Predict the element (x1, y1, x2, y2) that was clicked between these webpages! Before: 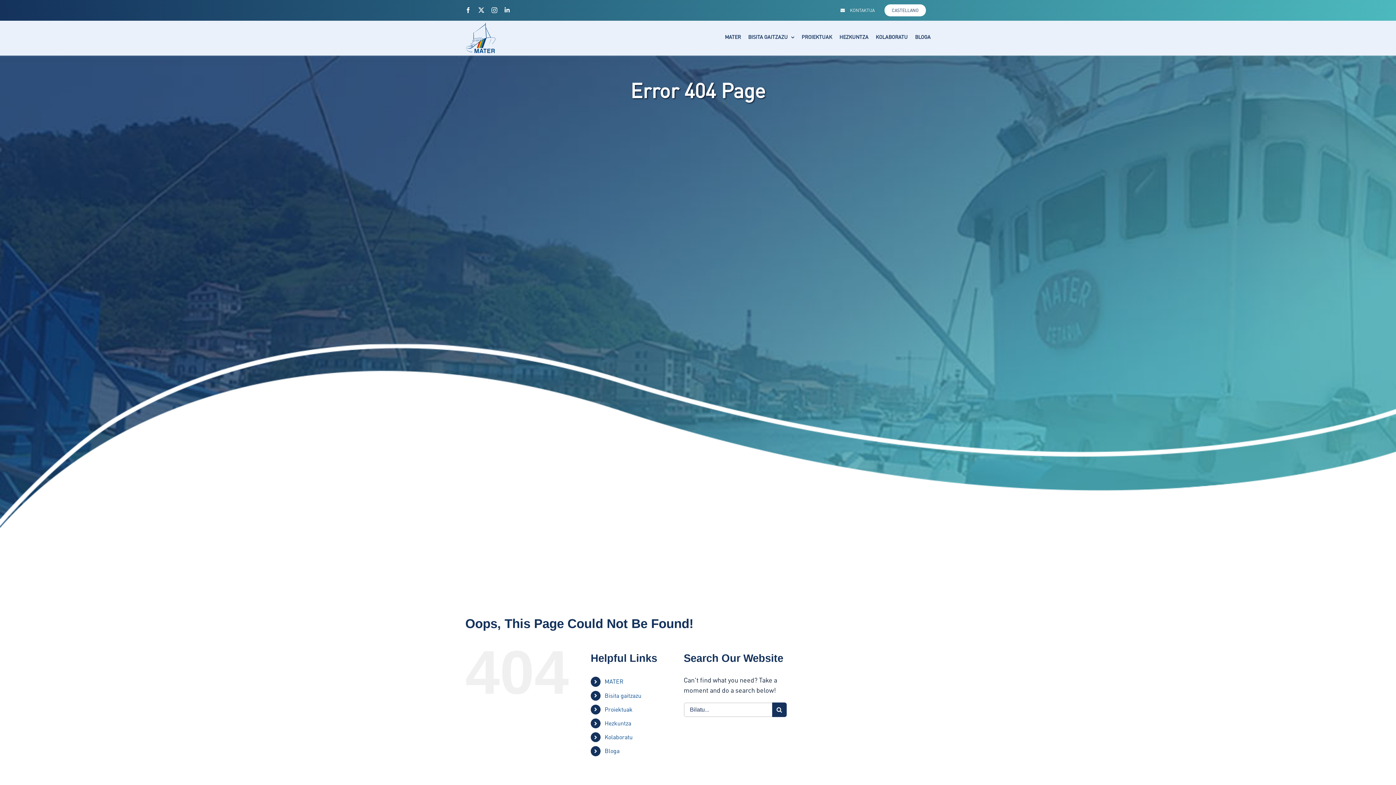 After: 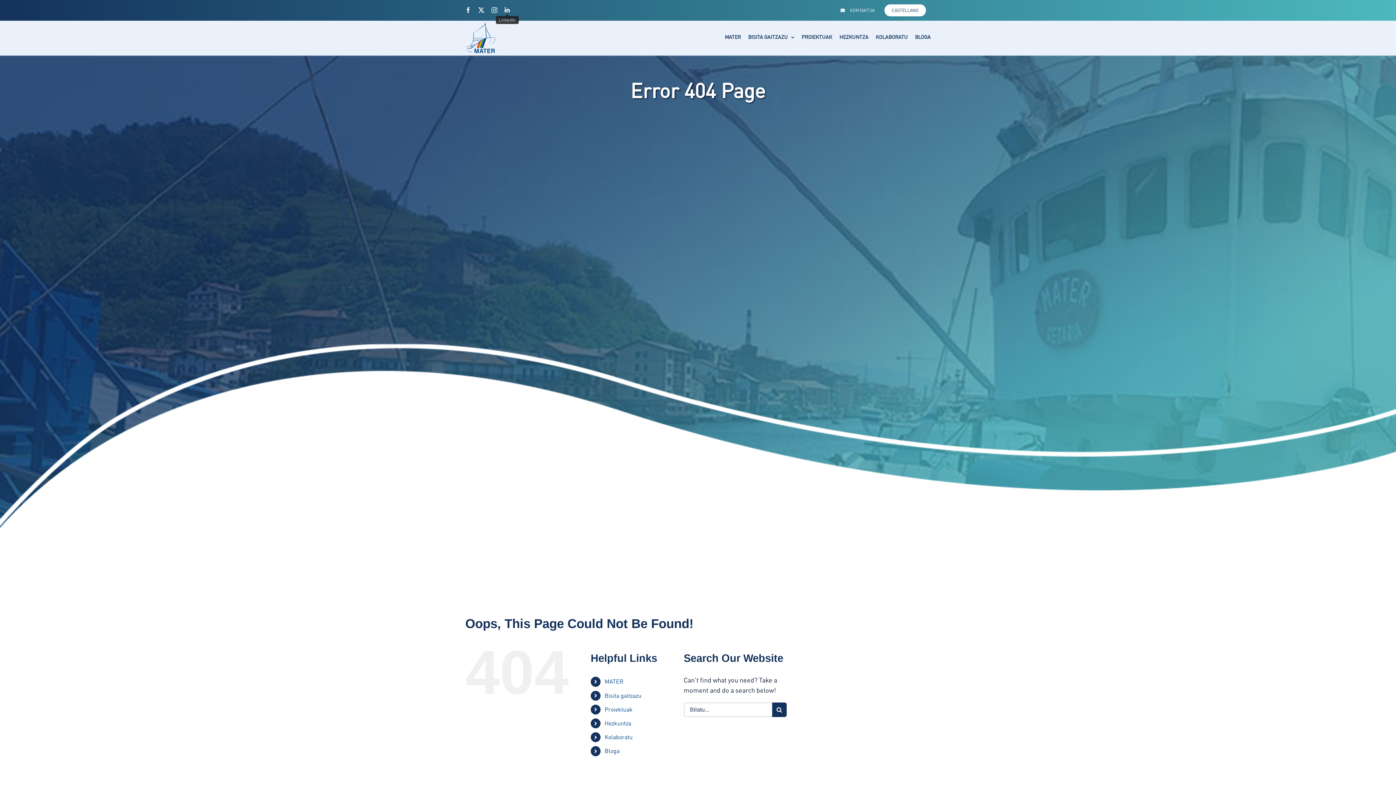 Action: bbox: (504, 7, 509, 13) label: LinkedIn